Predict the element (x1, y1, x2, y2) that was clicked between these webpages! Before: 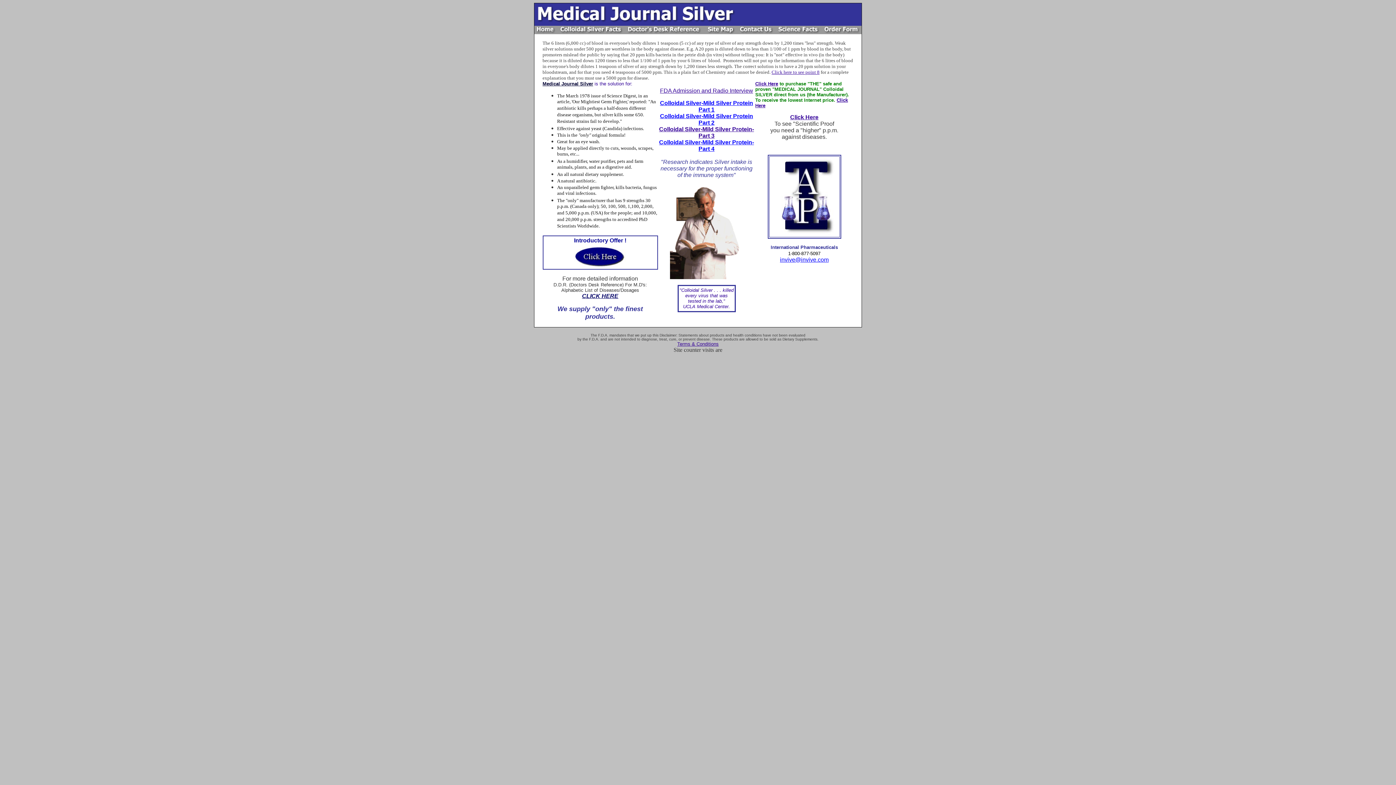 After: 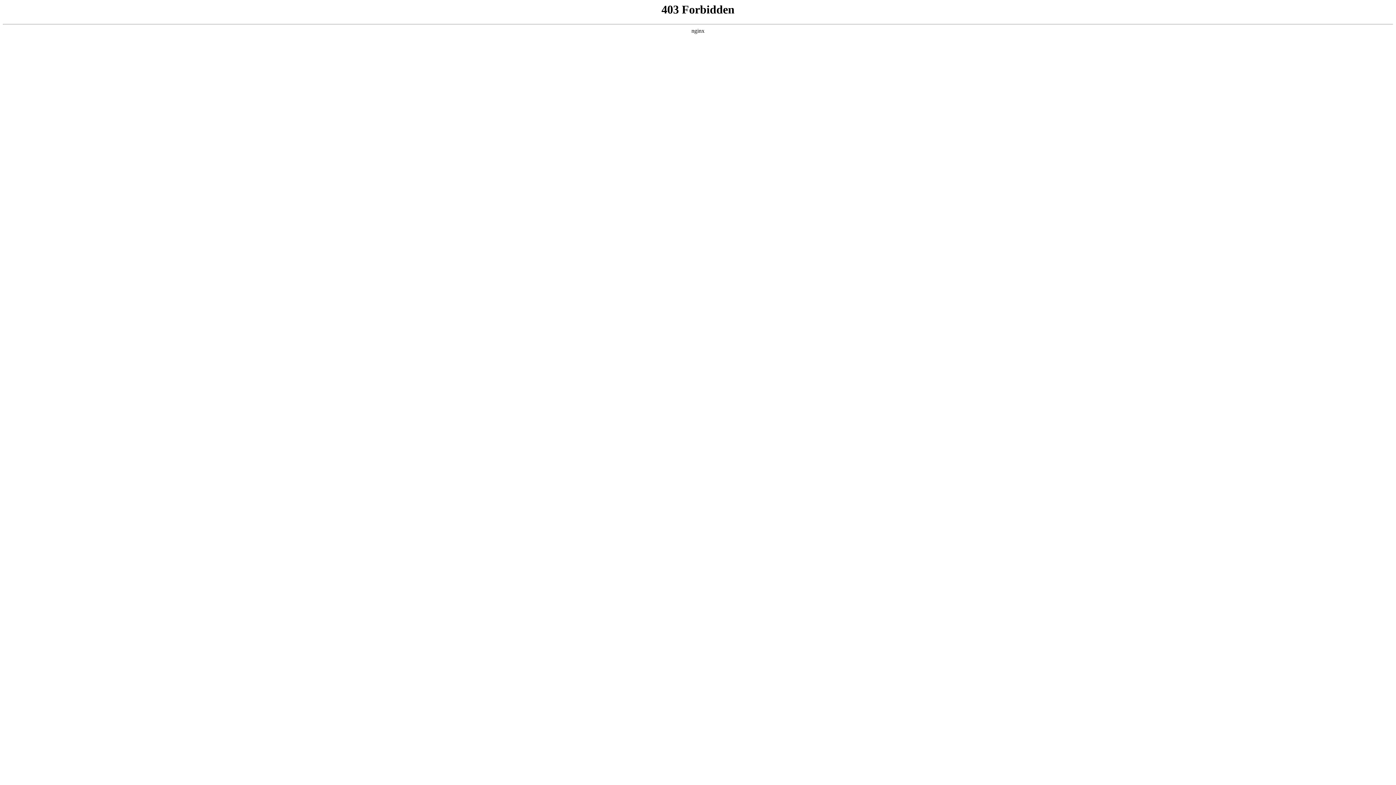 Action: label: Click Here bbox: (755, 81, 778, 86)